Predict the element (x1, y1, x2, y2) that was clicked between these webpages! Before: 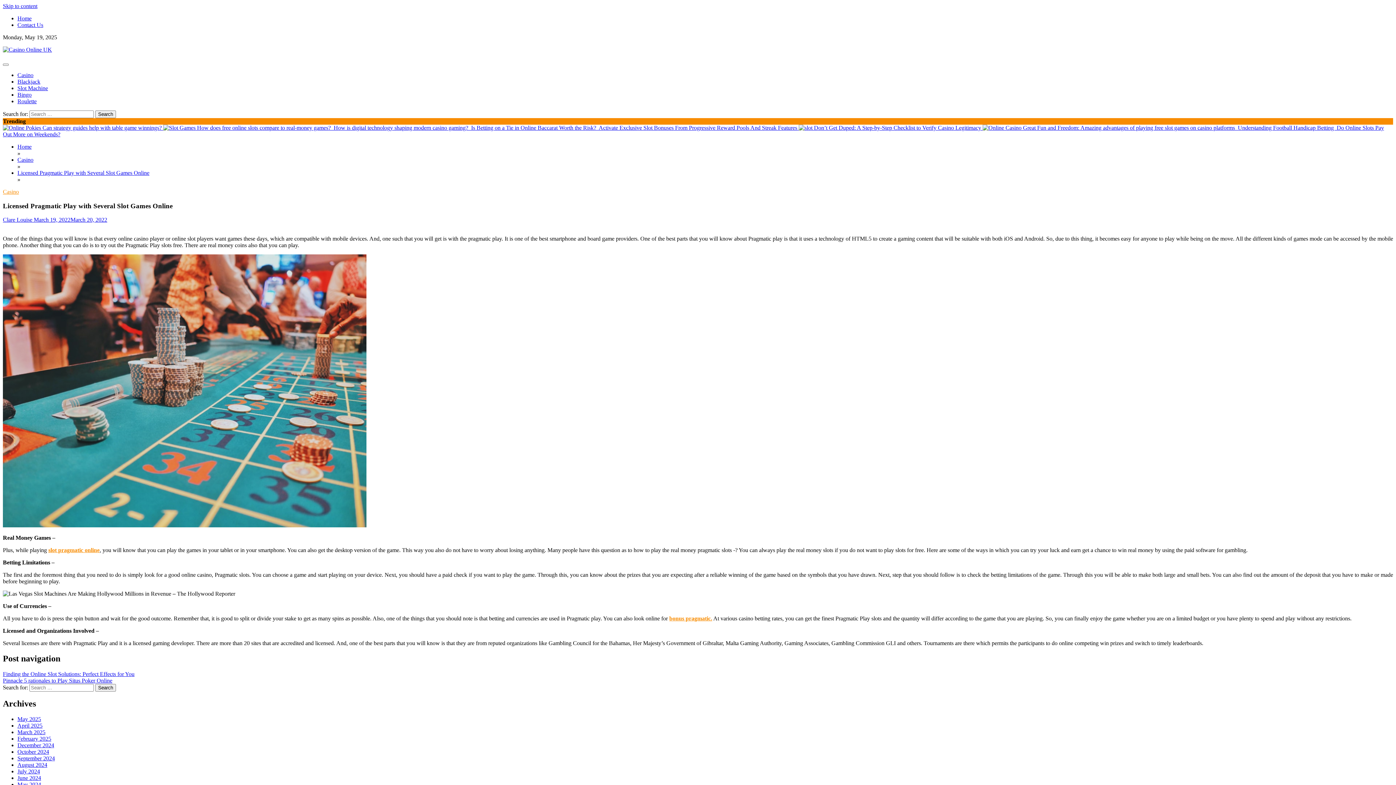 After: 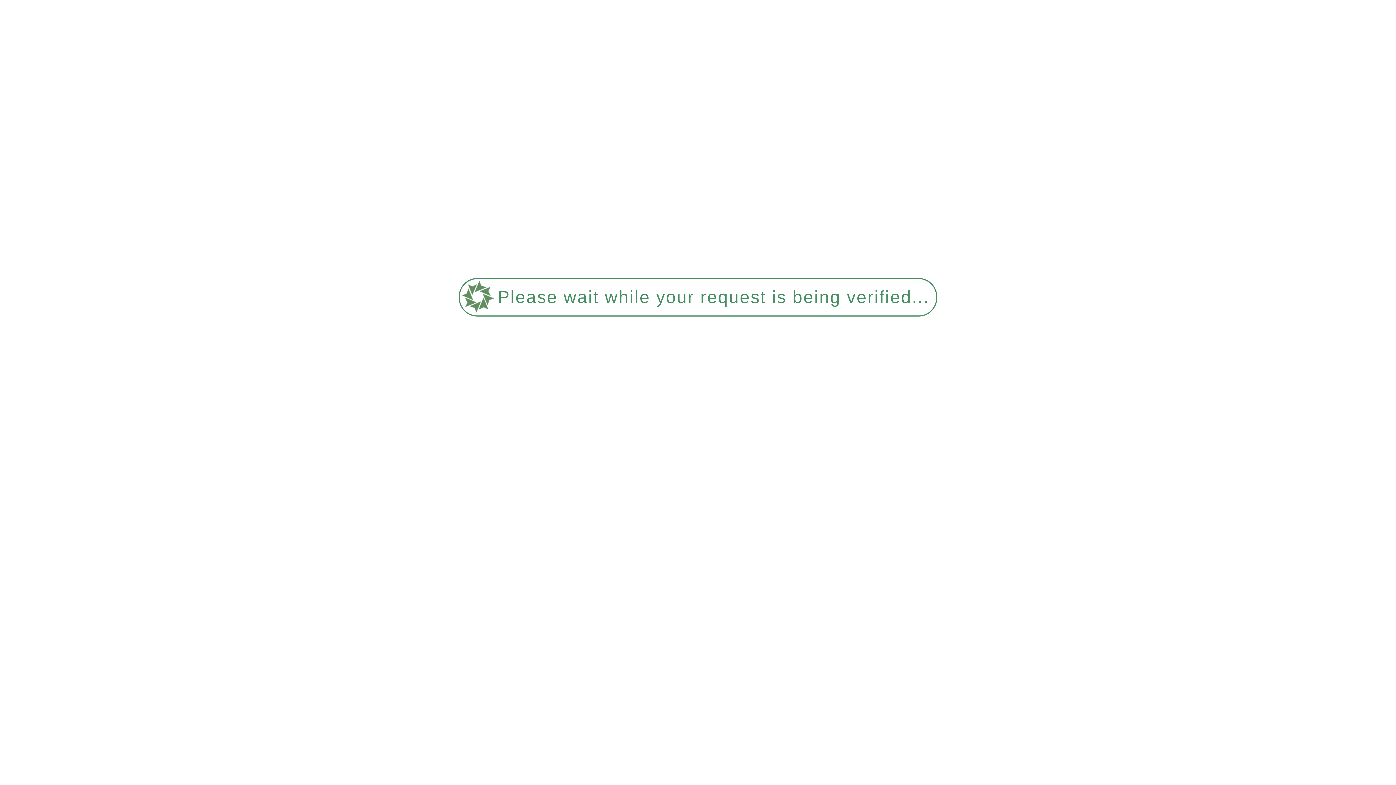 Action: bbox: (17, 768, 40, 774) label: July 2024